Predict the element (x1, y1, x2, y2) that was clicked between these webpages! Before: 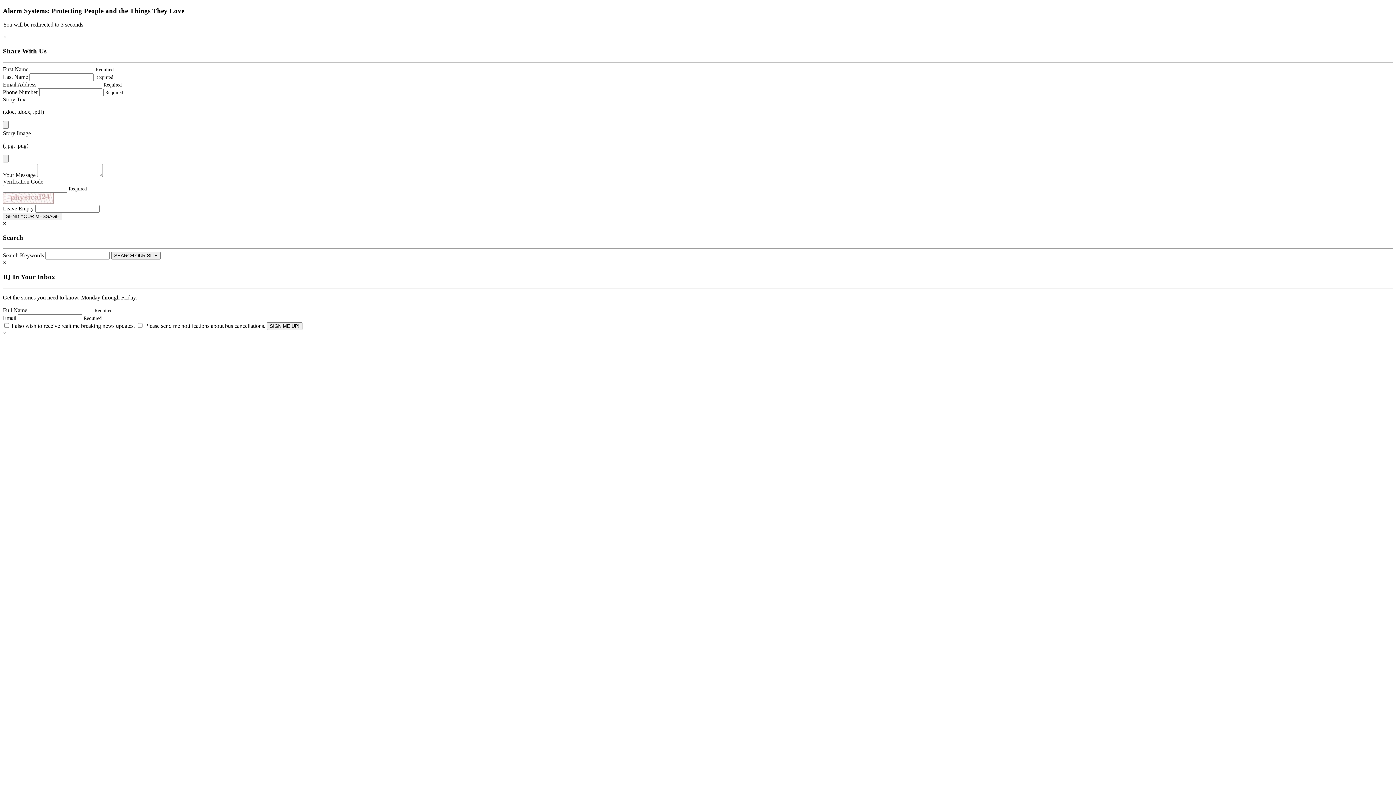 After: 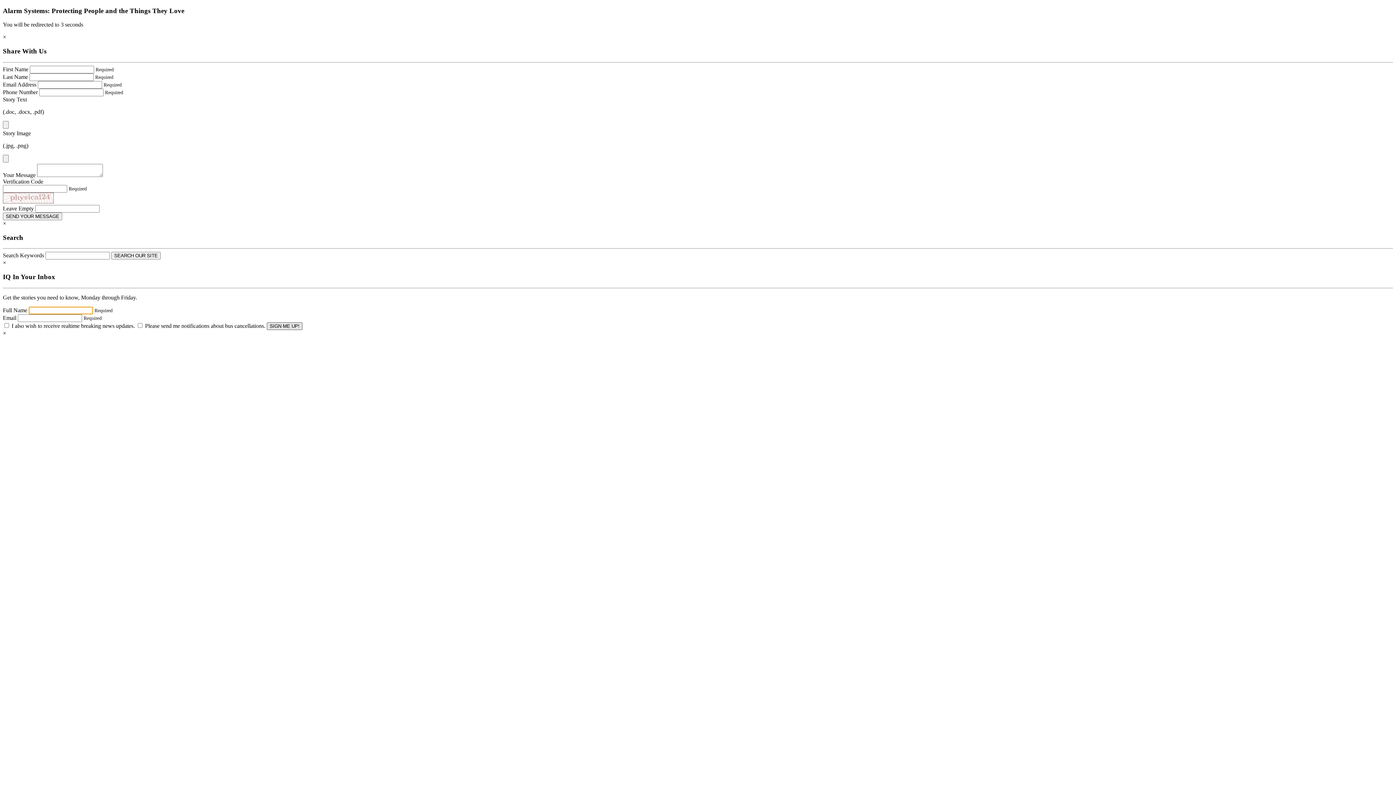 Action: bbox: (266, 322, 302, 330) label: SIGN ME UP!